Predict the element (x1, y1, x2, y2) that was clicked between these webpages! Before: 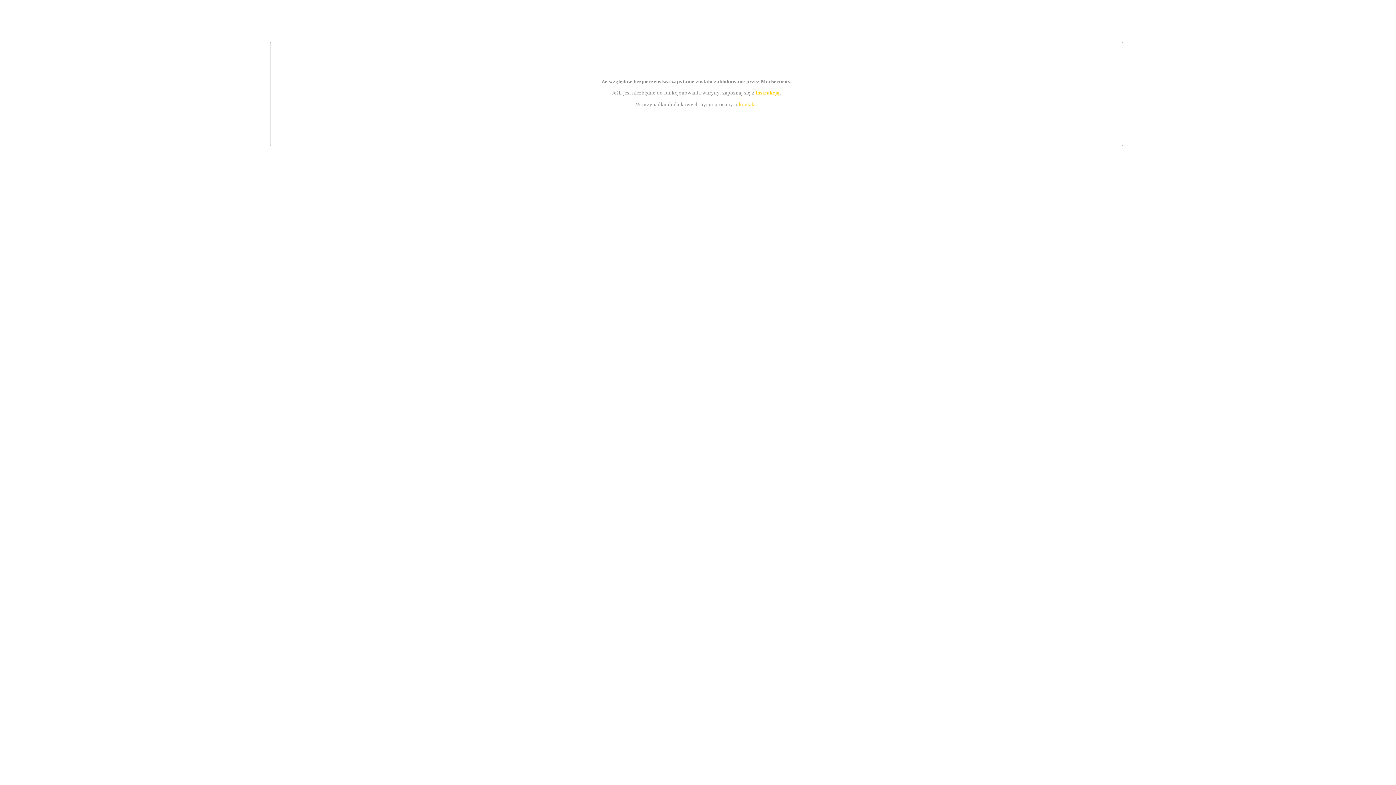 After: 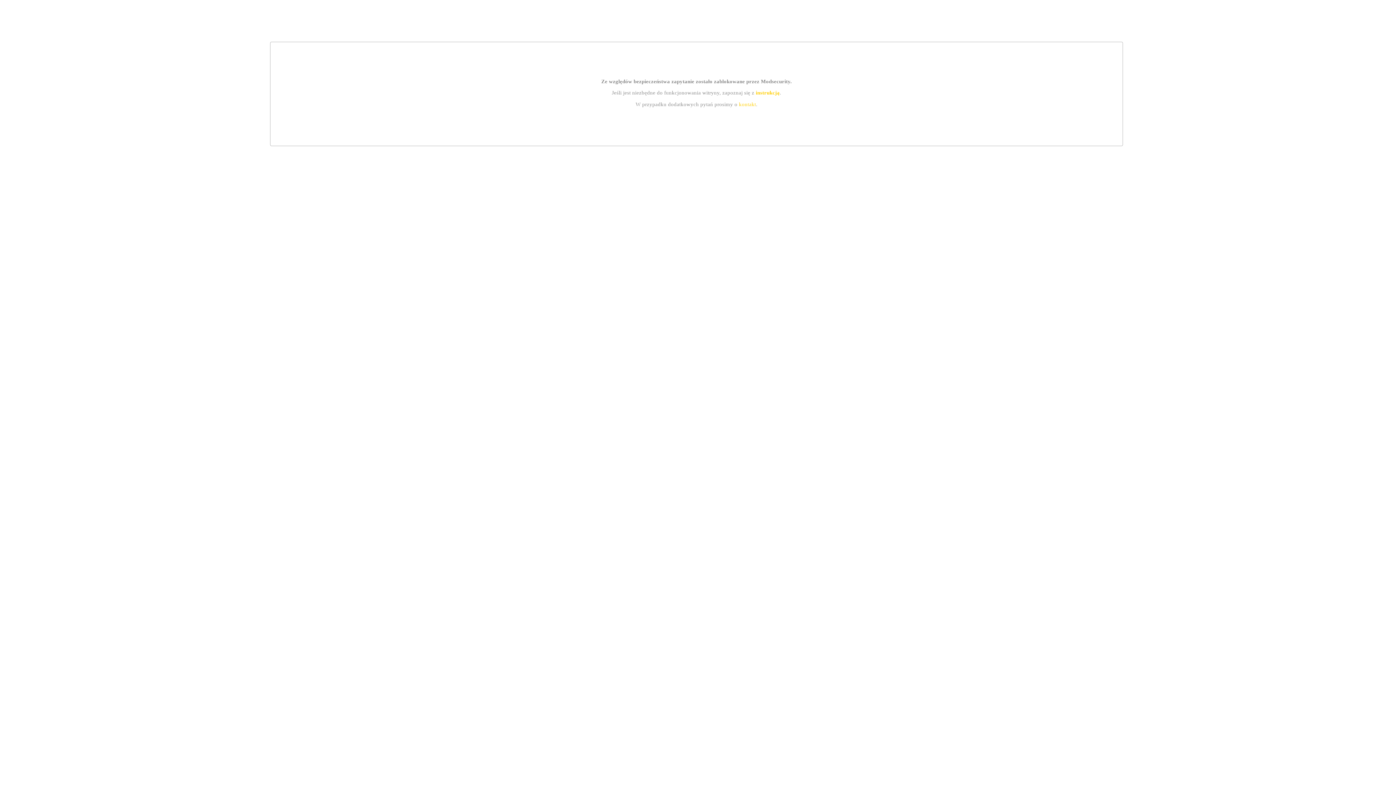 Action: label: kontakt bbox: (739, 101, 756, 107)